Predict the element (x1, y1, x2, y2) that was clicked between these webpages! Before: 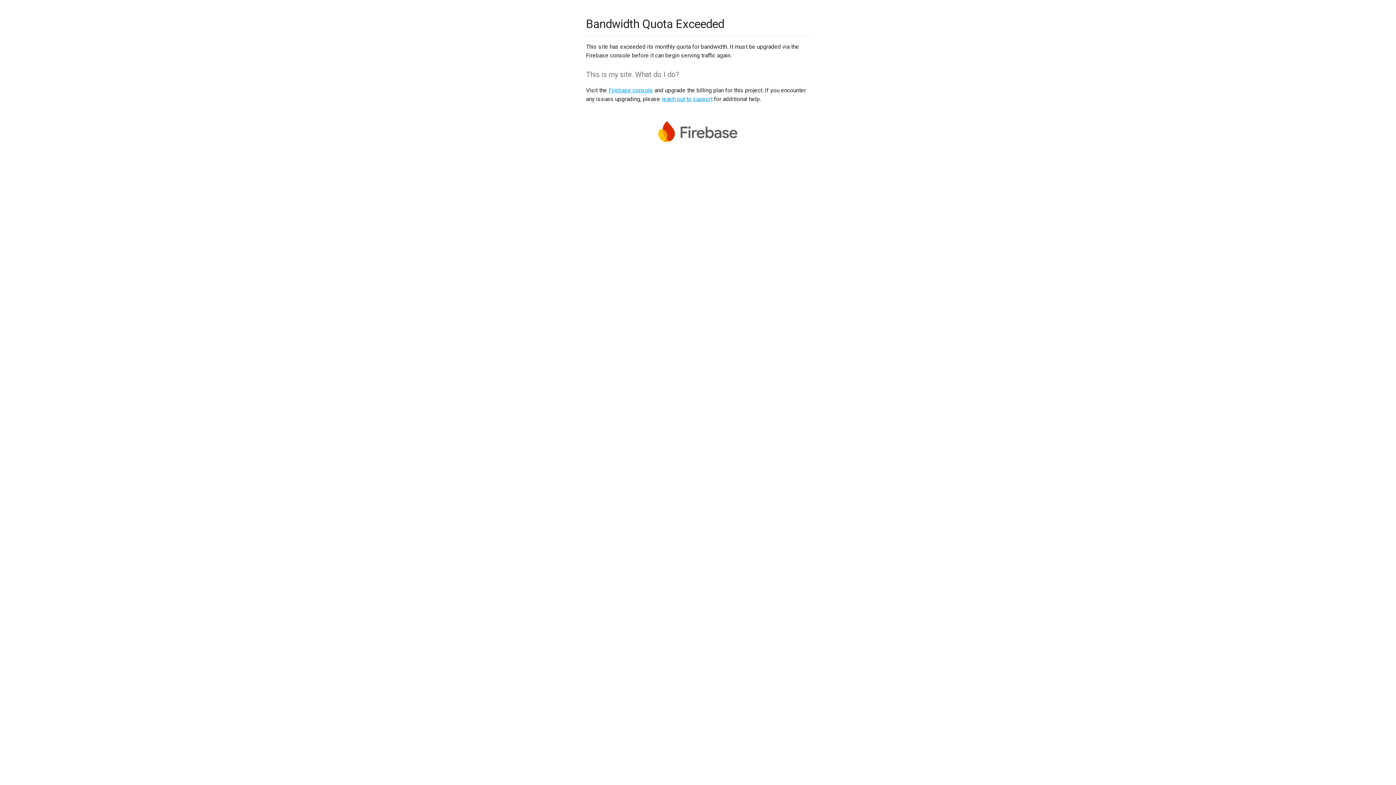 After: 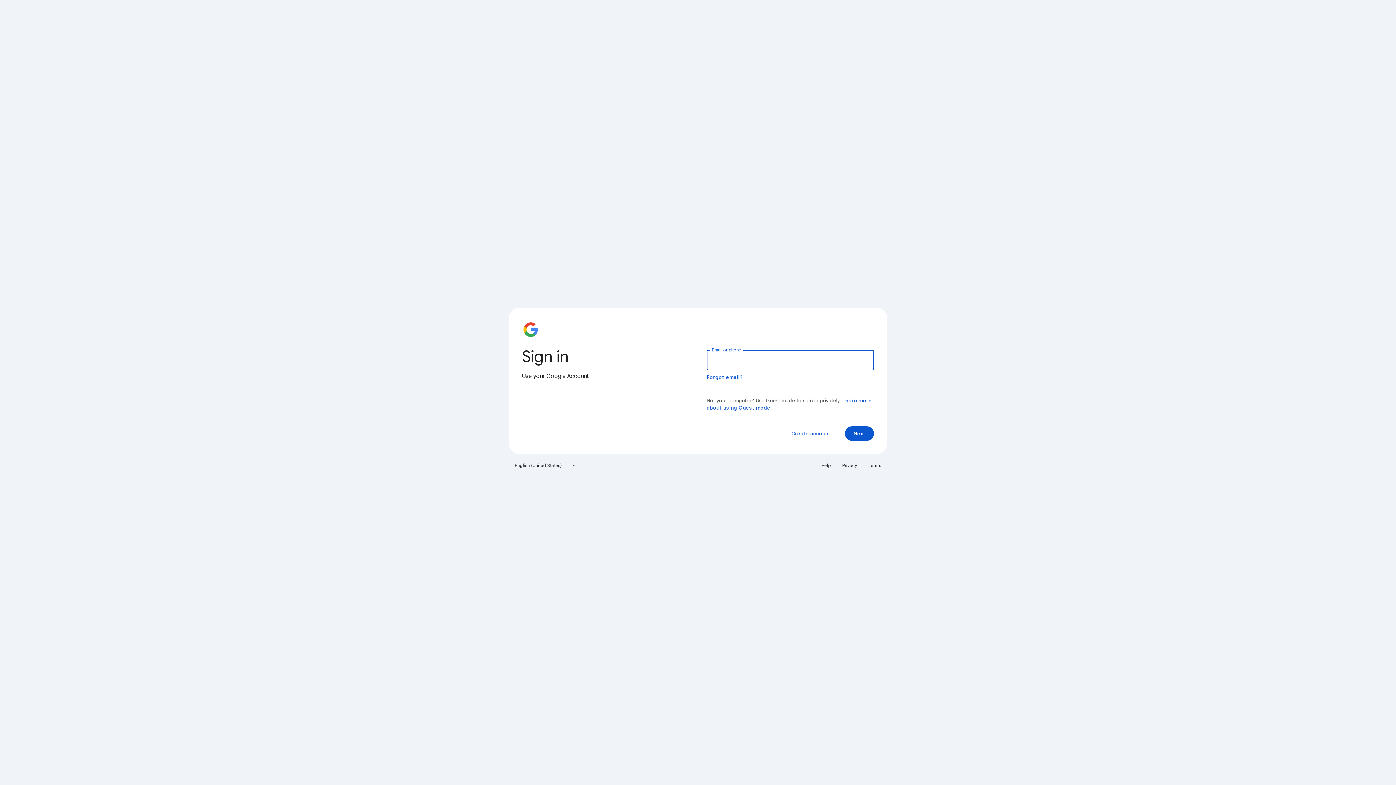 Action: label: Firebase console bbox: (608, 86, 653, 93)